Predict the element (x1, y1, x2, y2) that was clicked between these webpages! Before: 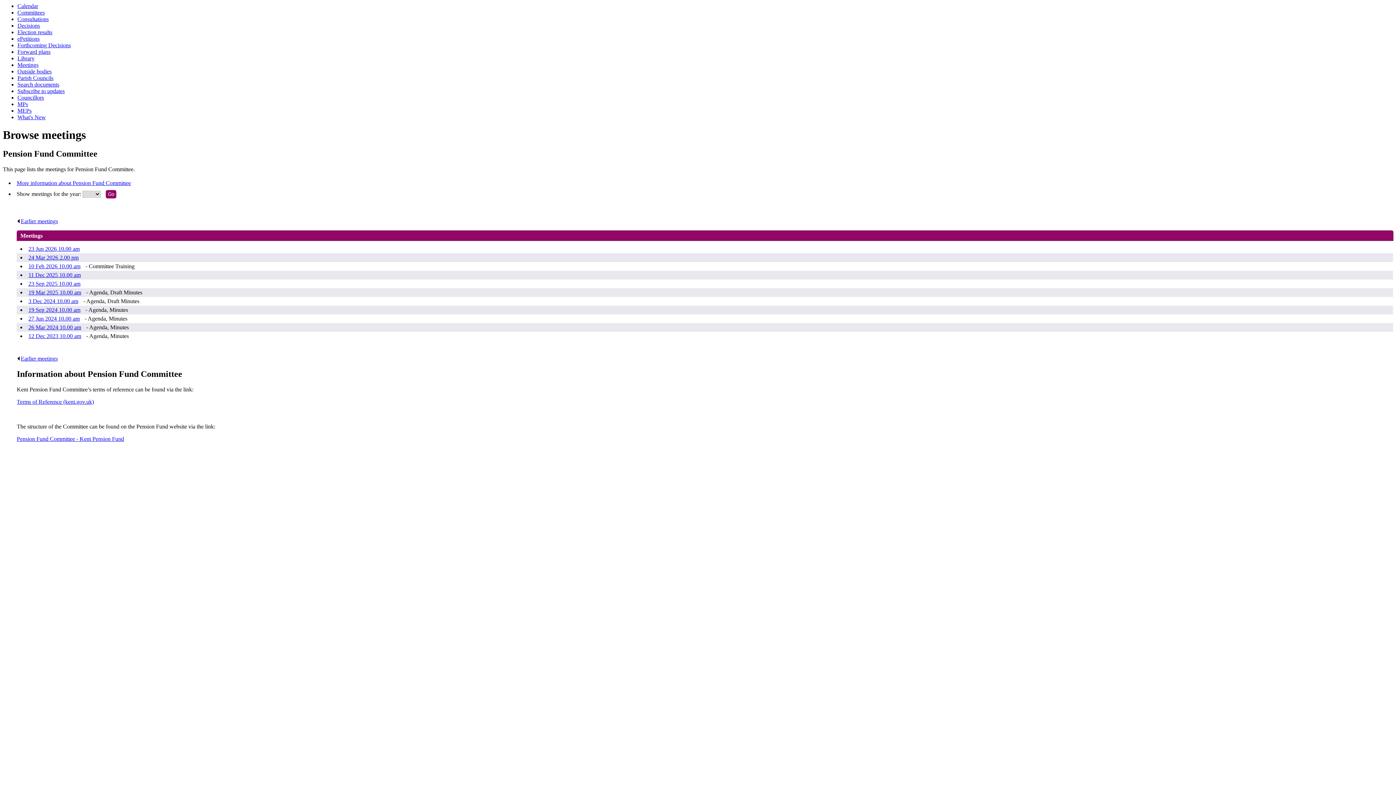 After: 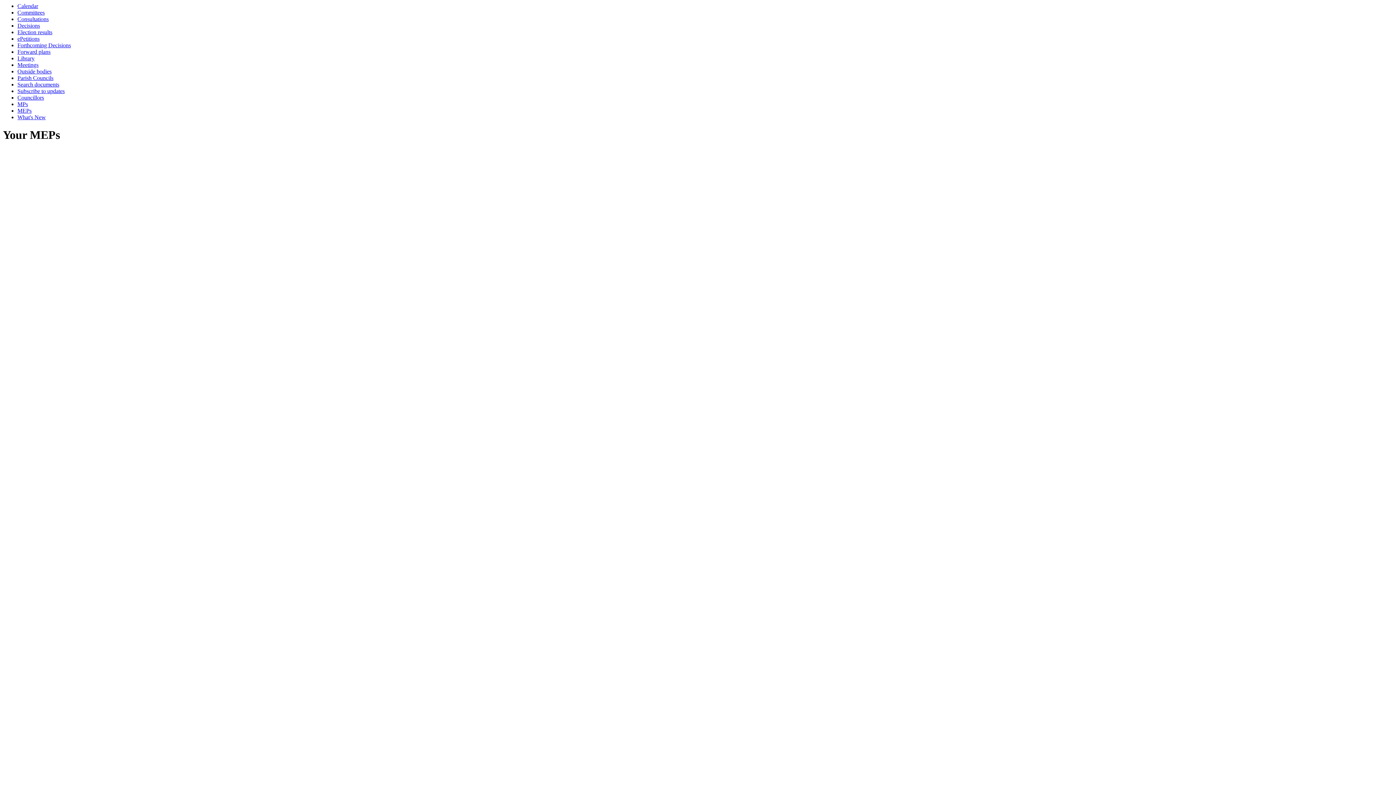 Action: bbox: (17, 107, 31, 113) label: MEPs